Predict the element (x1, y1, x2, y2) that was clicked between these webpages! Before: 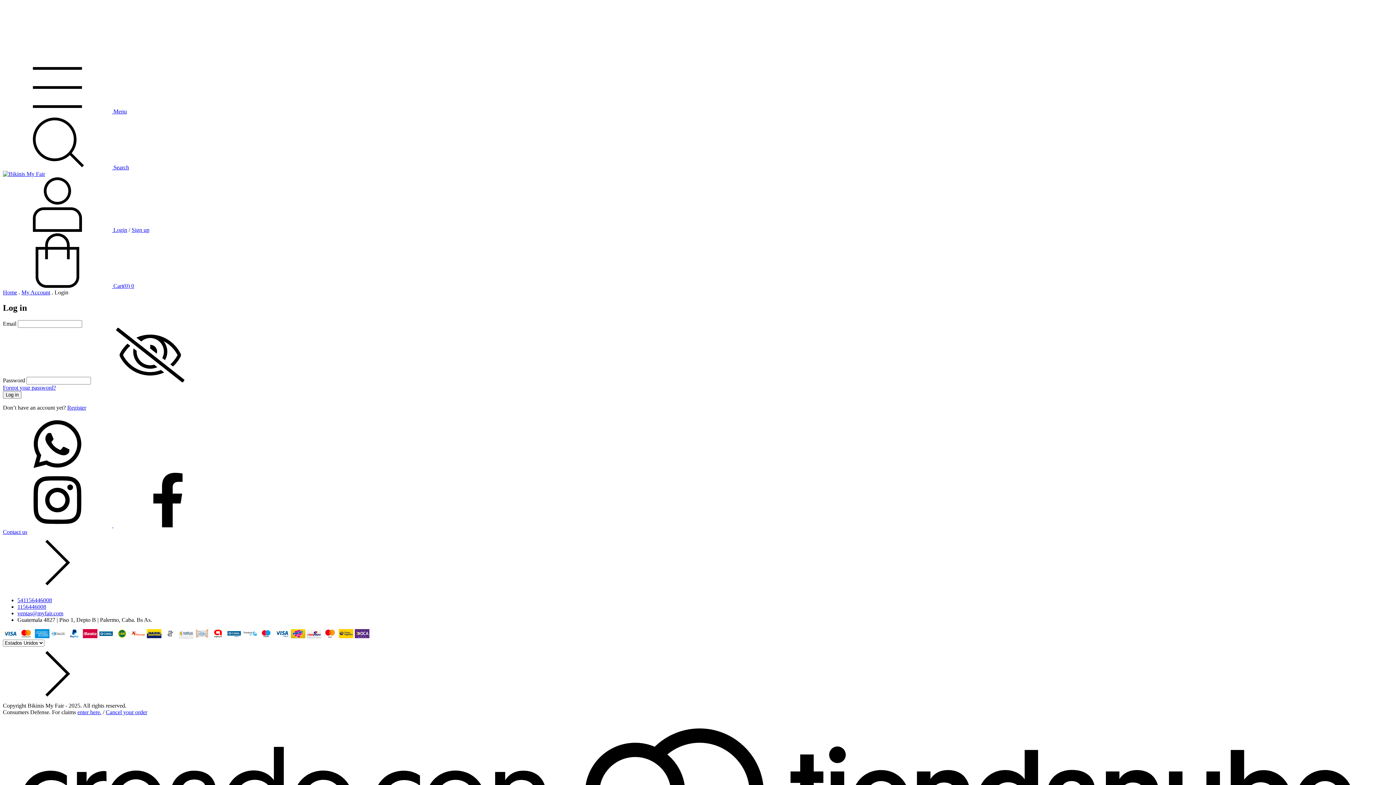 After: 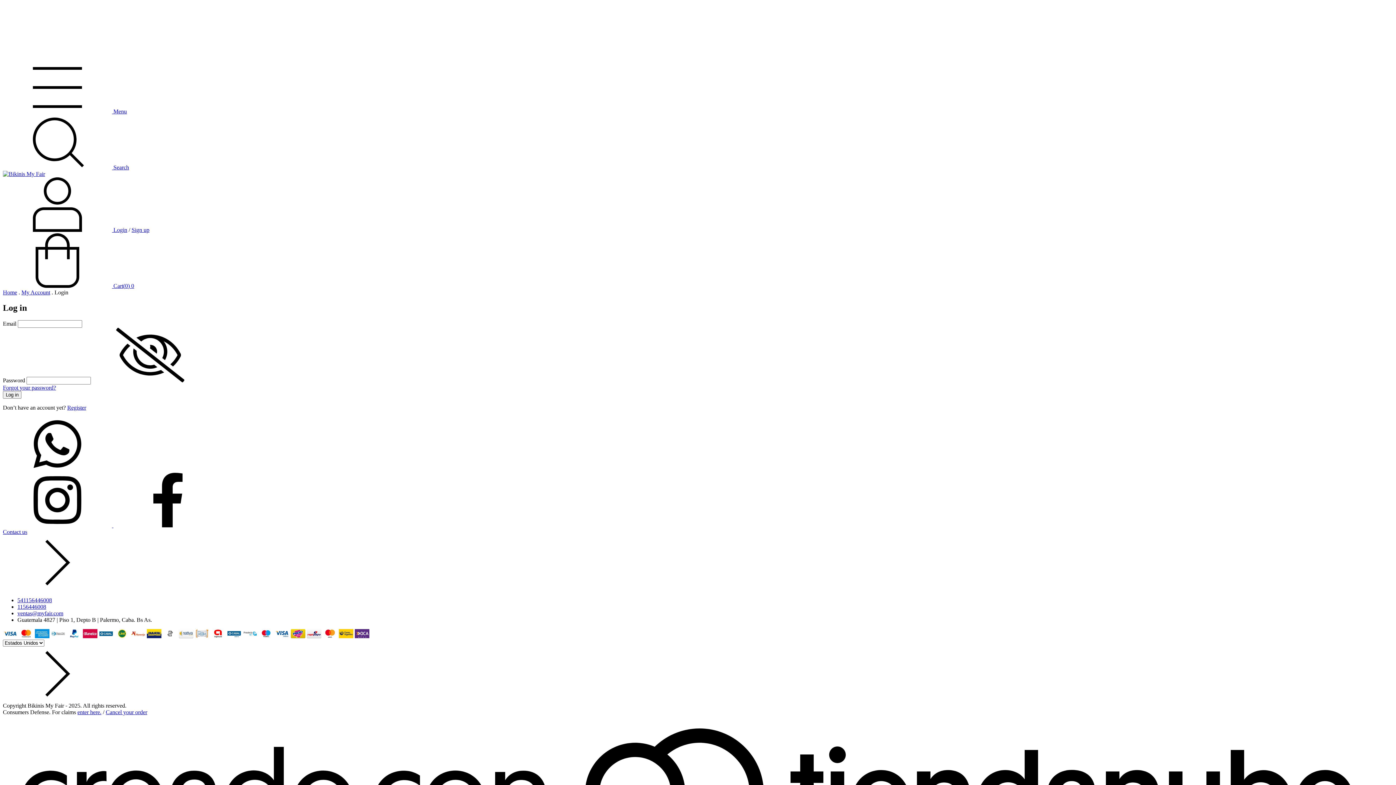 Action: label: ventas@myfair.com bbox: (17, 610, 63, 616)